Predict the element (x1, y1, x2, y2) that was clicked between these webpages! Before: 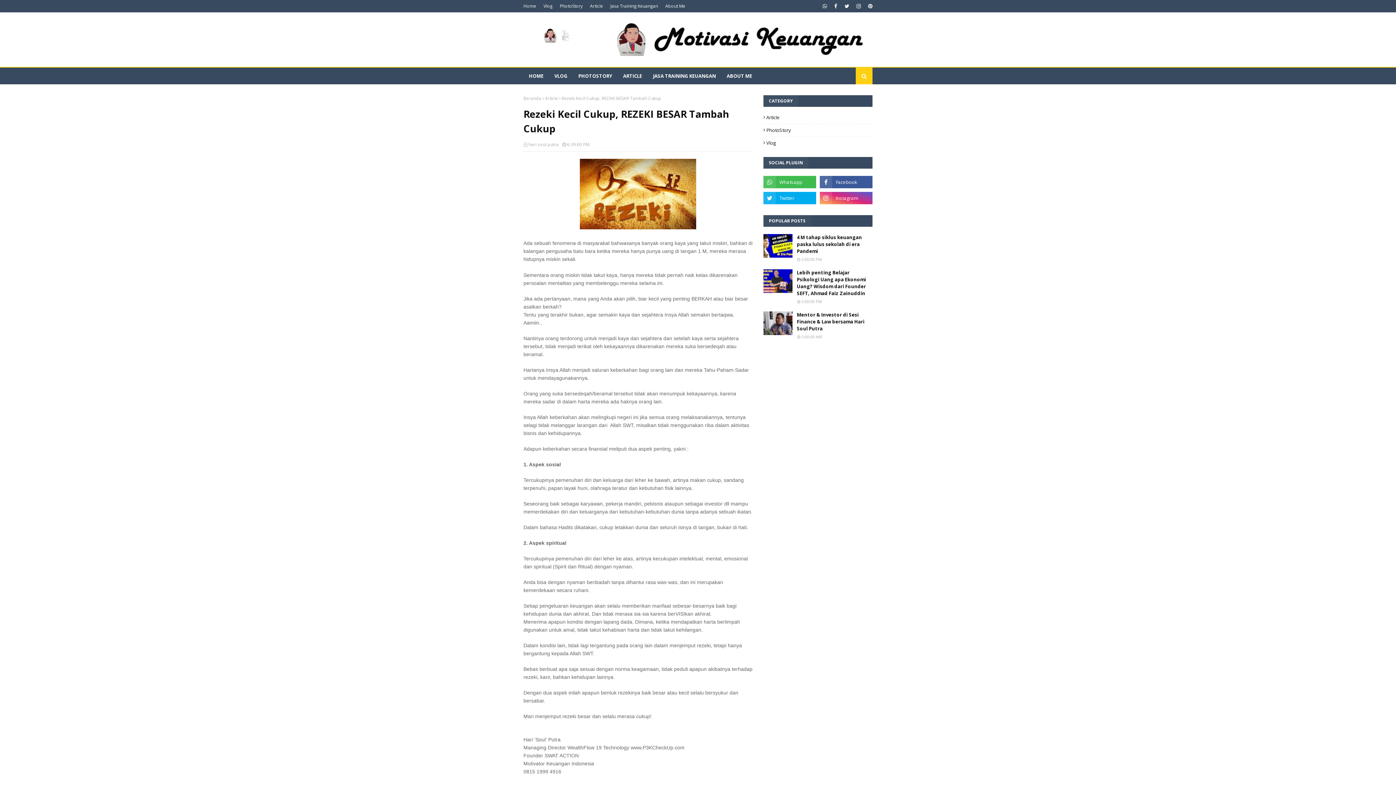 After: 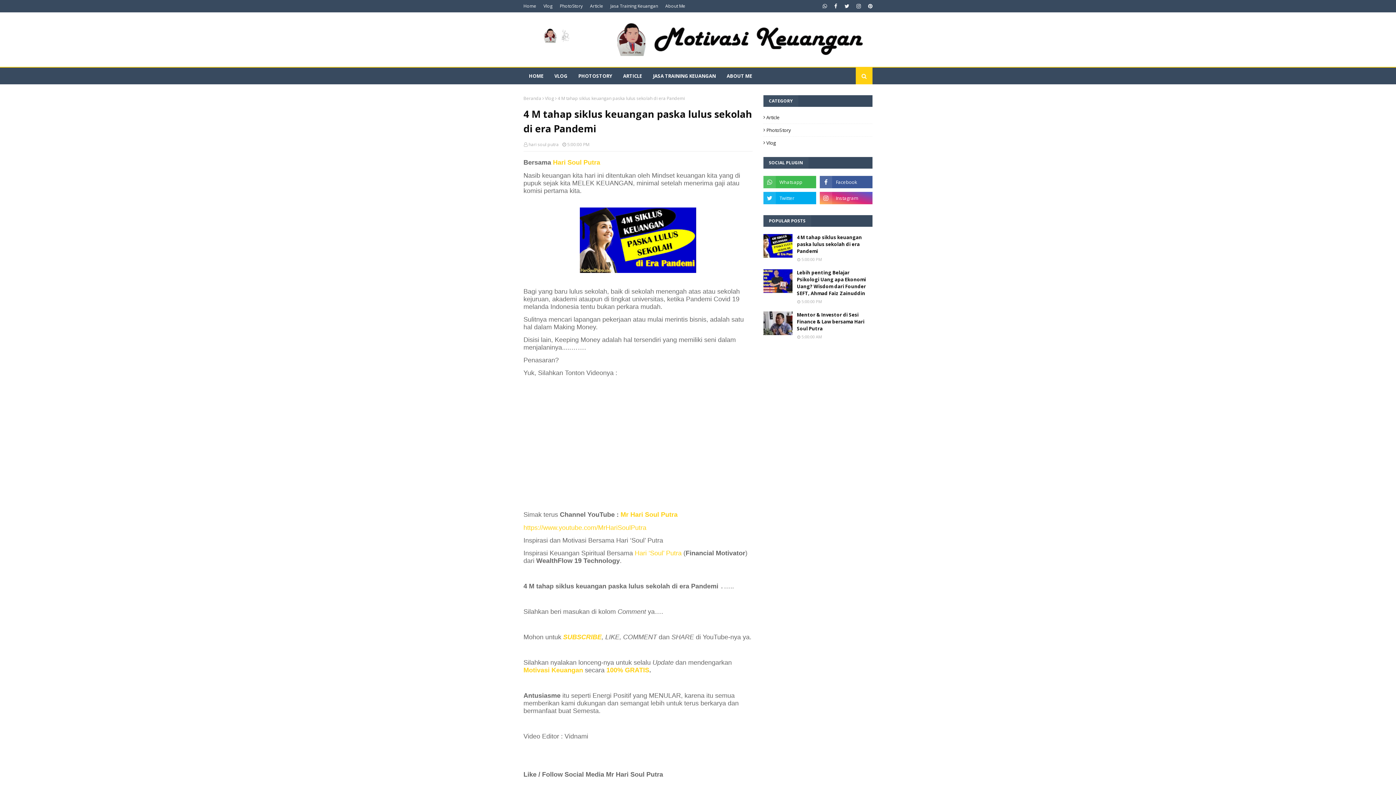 Action: bbox: (763, 234, 792, 257)